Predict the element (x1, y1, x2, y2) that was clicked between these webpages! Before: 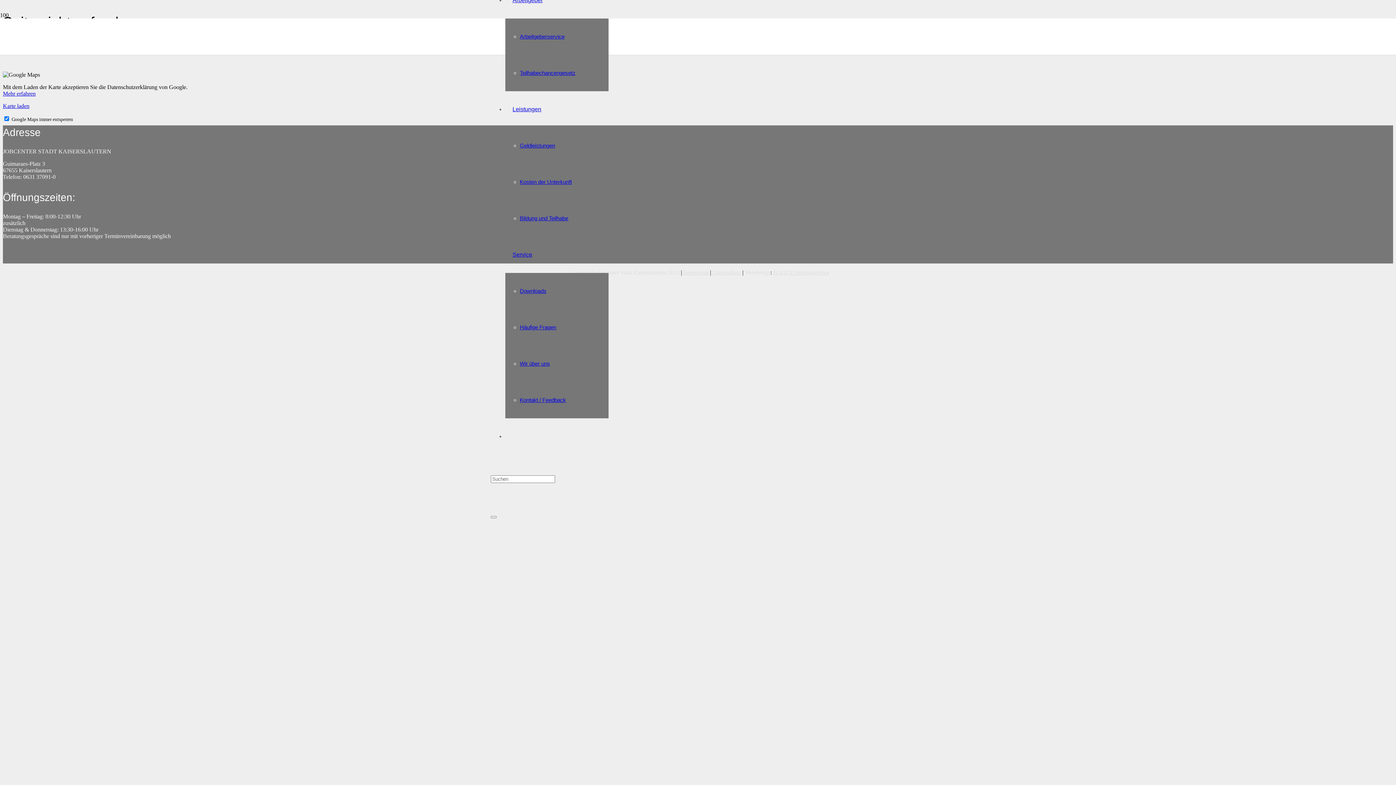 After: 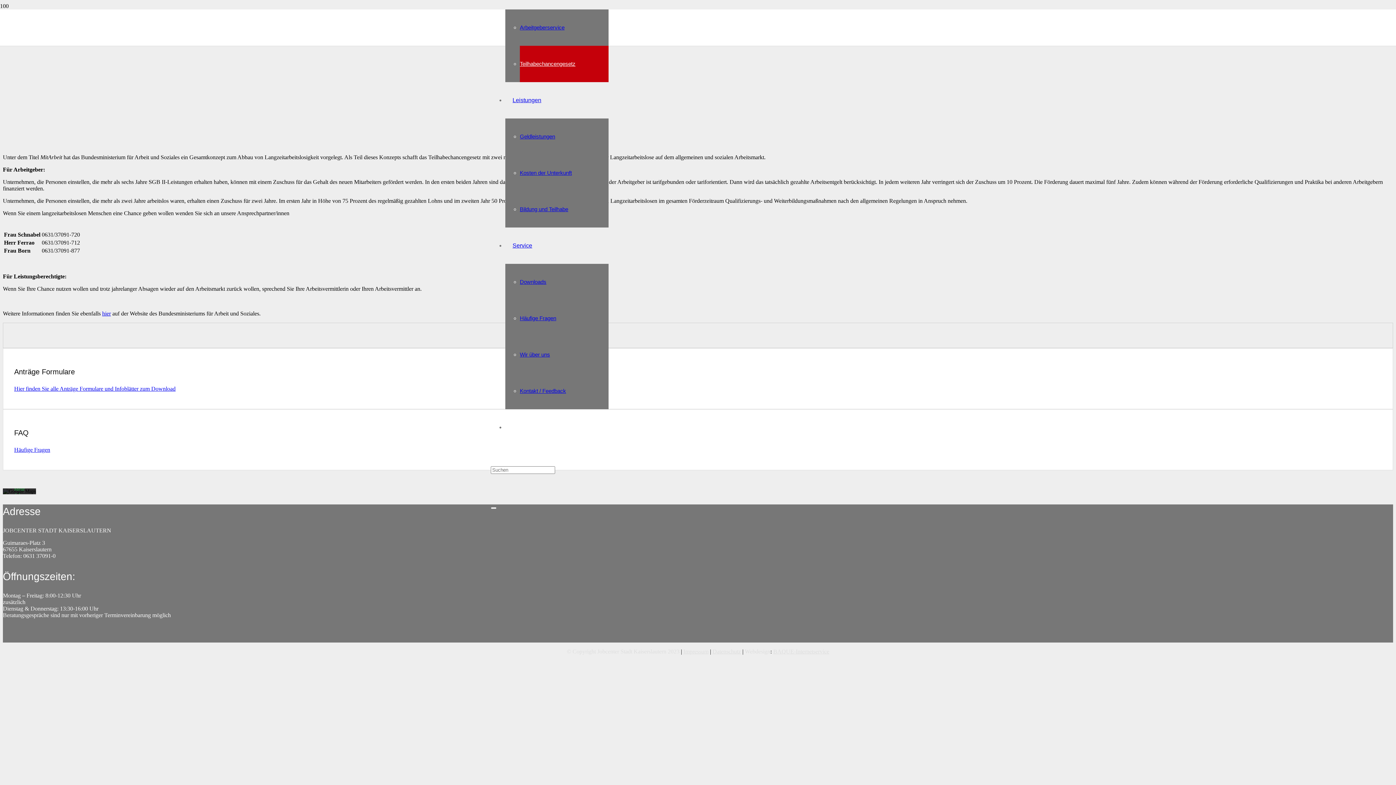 Action: bbox: (520, 69, 575, 76) label: Teilhabechancengesetz